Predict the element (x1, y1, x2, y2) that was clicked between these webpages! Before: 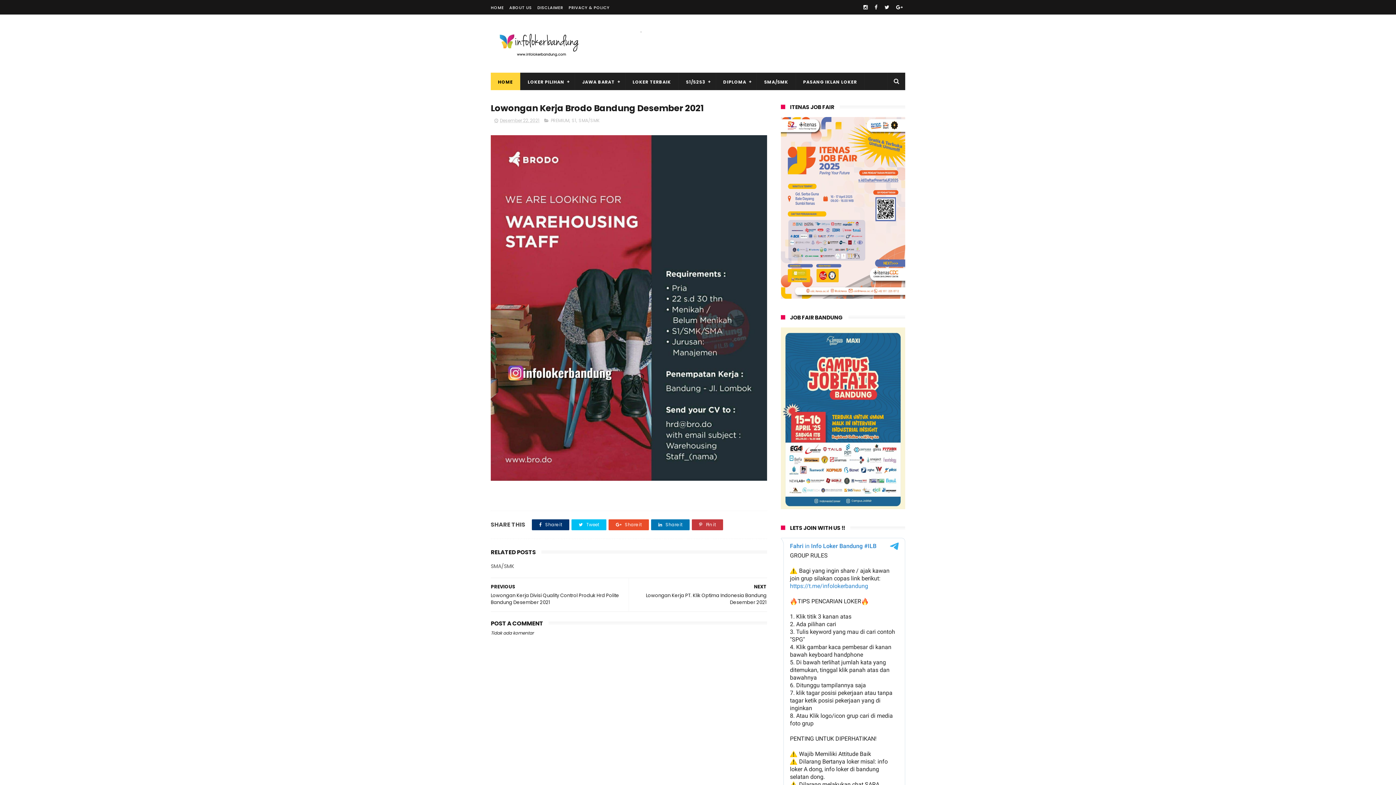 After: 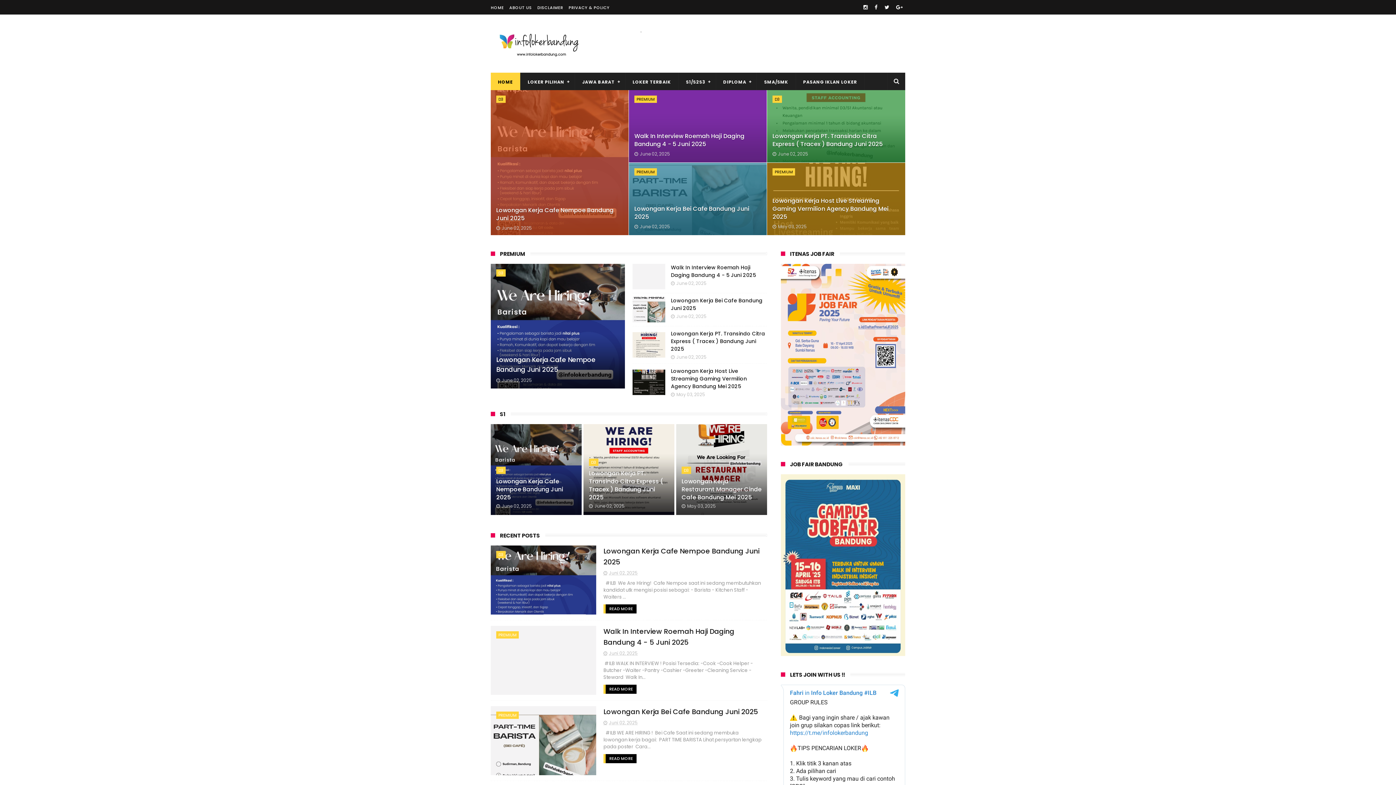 Action: bbox: (575, 72, 625, 91) label: JAWA BARAT